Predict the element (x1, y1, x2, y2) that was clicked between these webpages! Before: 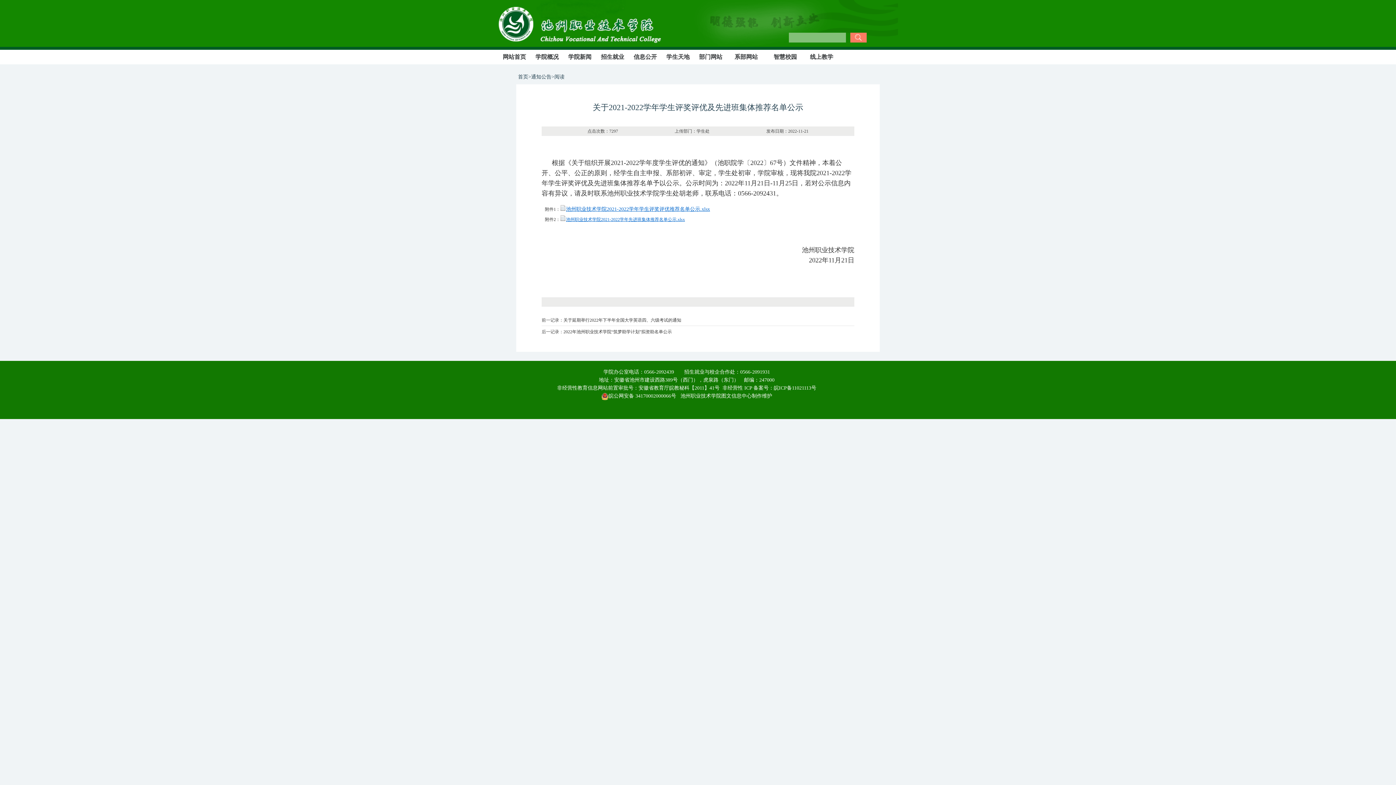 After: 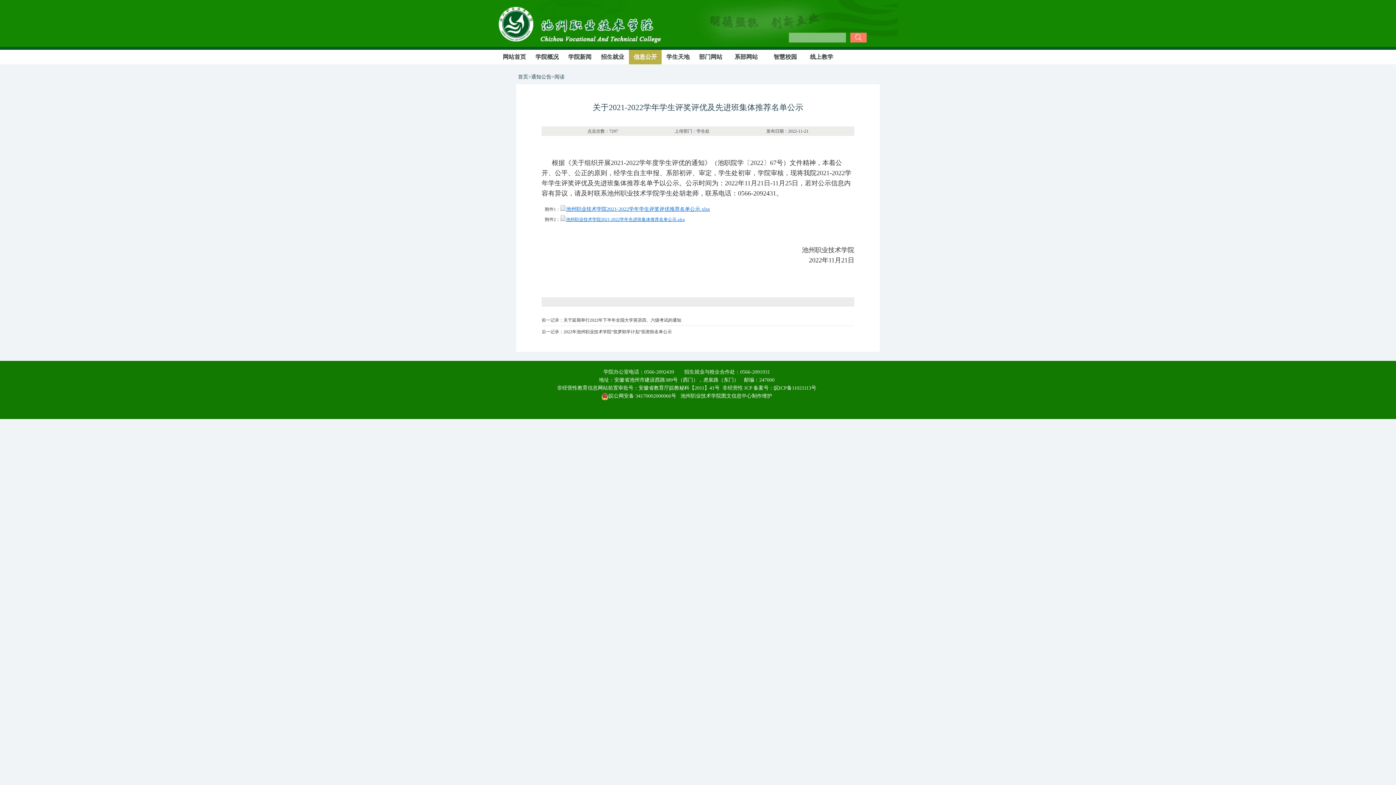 Action: bbox: (629, 49, 661, 64) label: 信息公开